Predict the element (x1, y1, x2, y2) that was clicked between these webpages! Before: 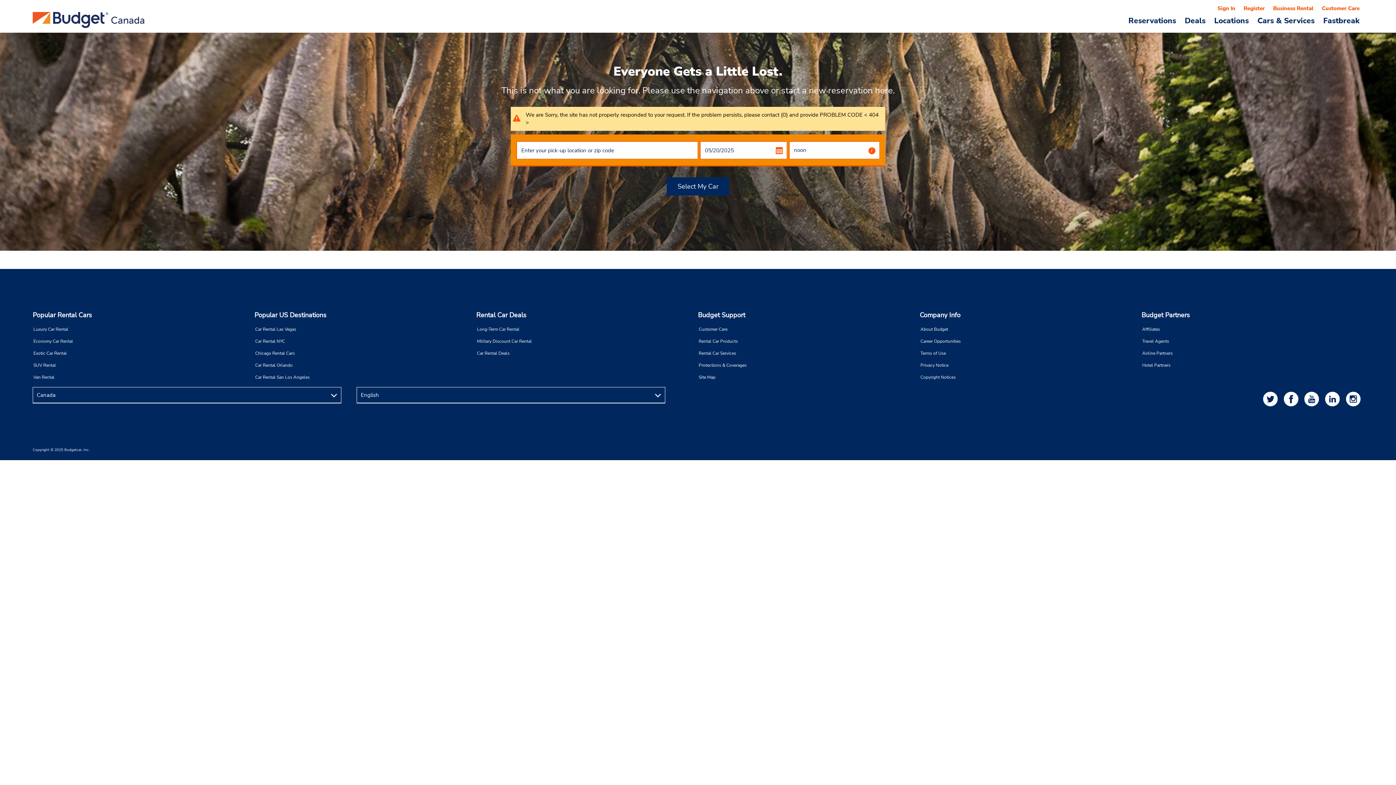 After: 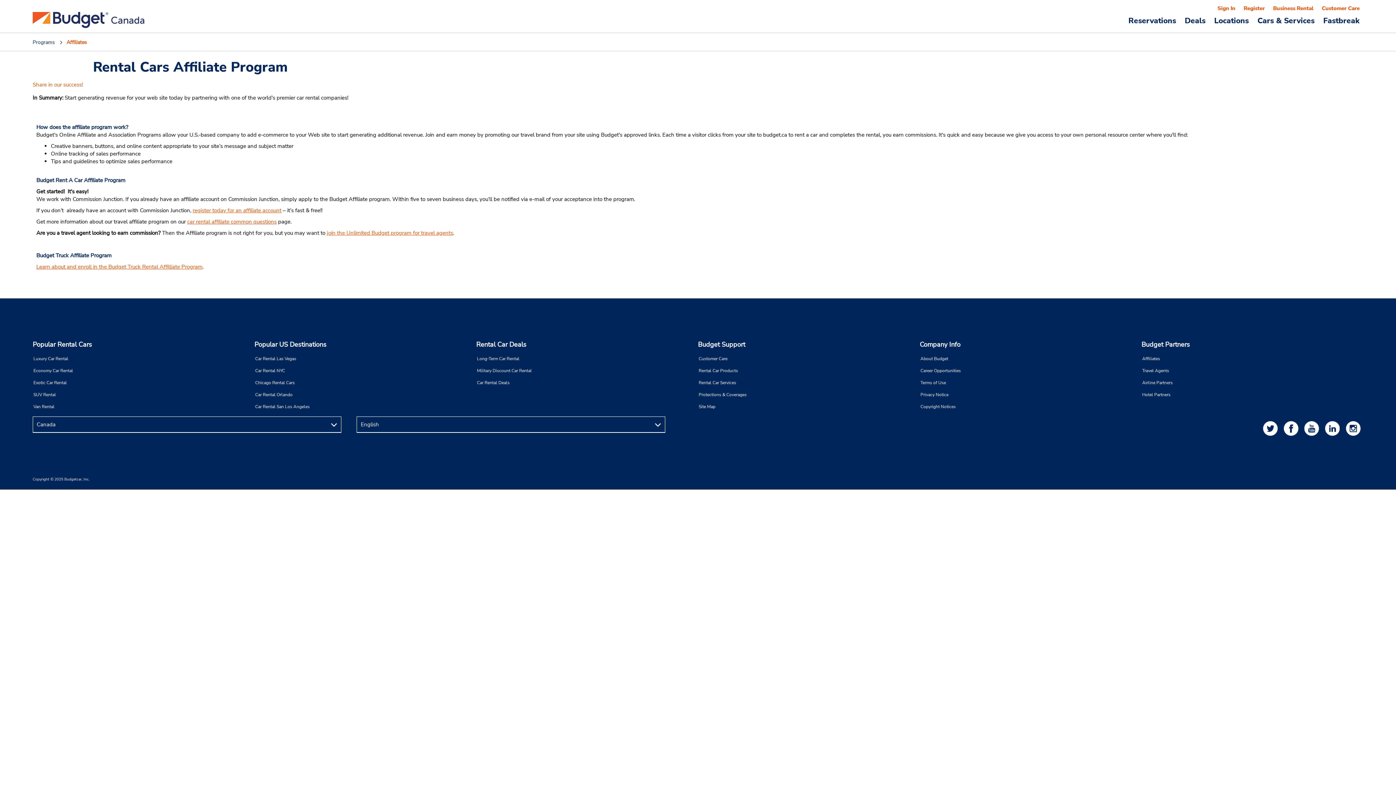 Action: label: Affiliates bbox: (1142, 323, 1352, 335)